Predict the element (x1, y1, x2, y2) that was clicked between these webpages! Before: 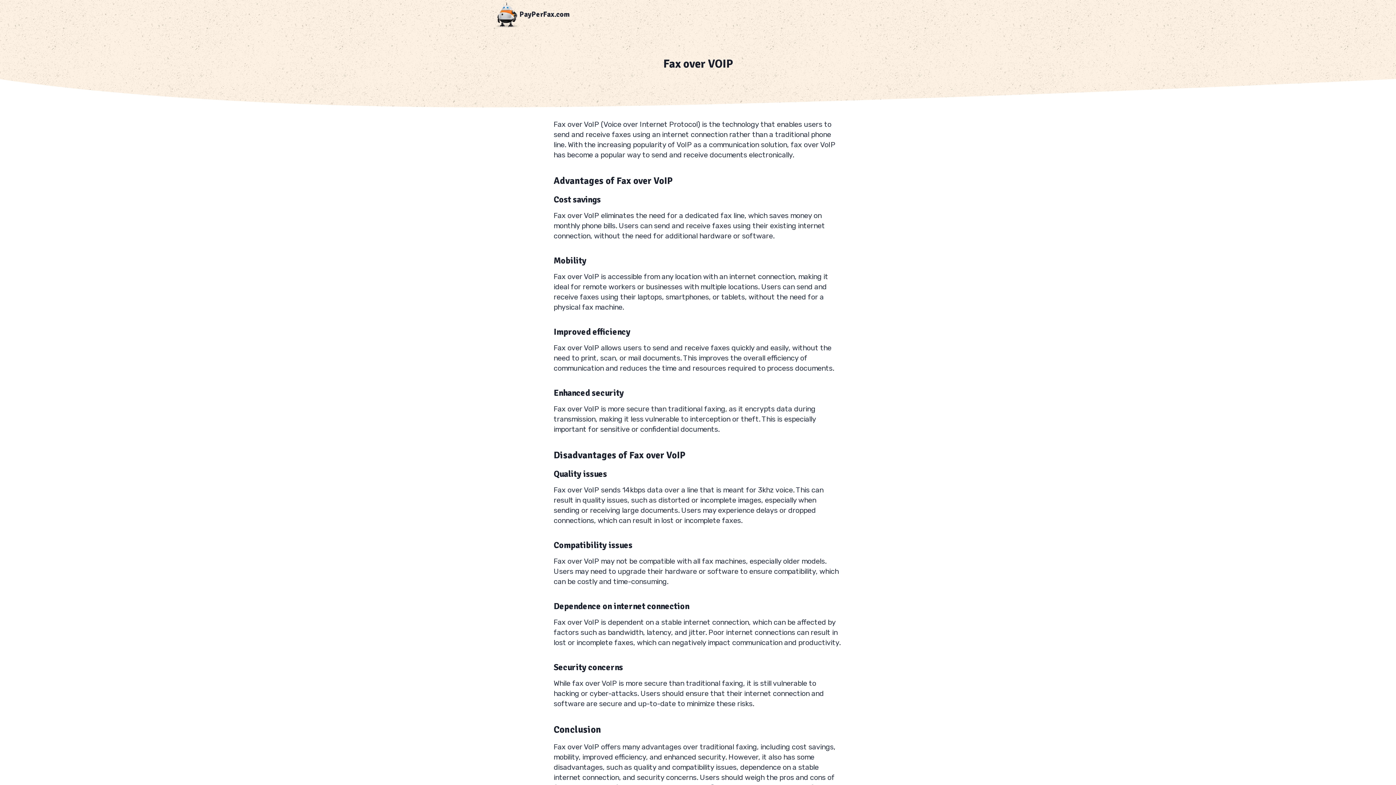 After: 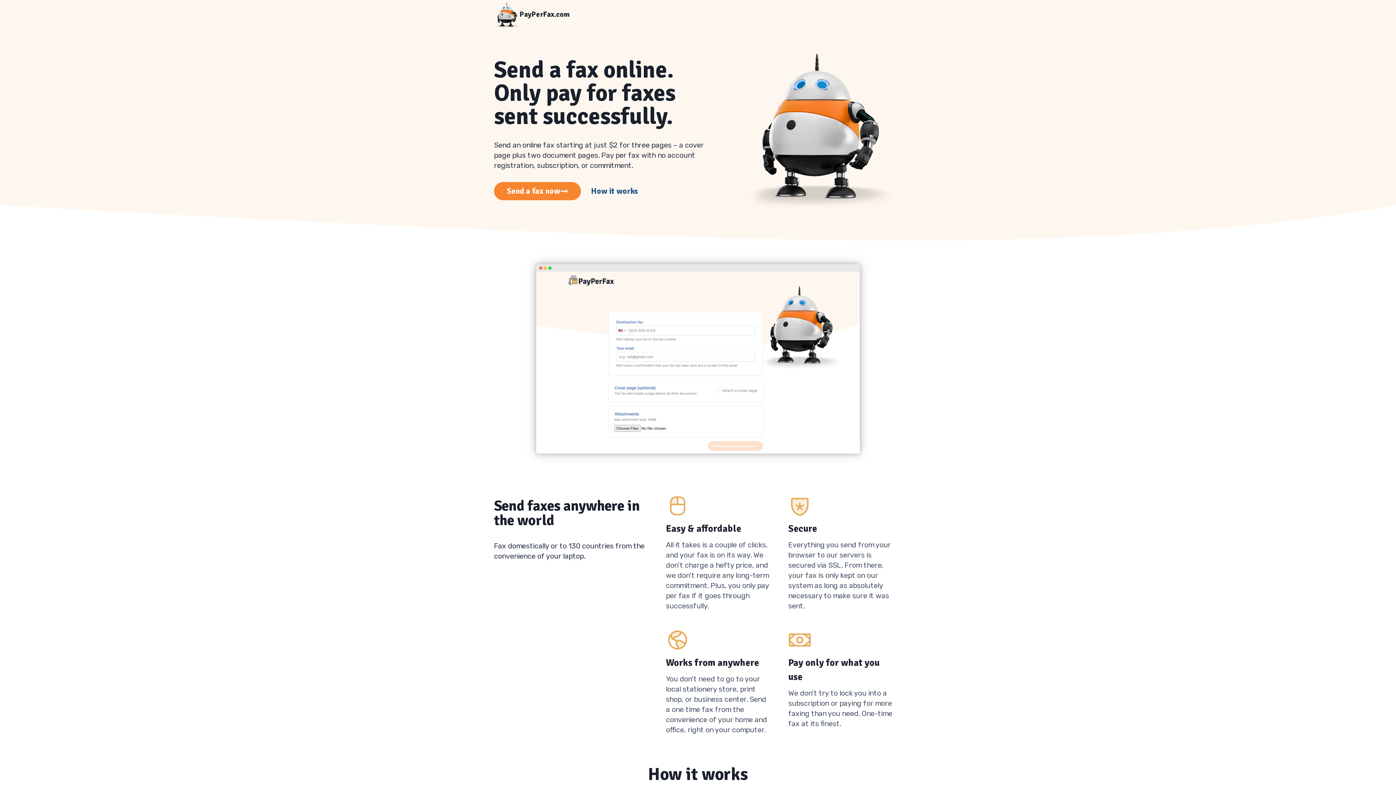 Action: bbox: (494, 1, 569, 27) label: PayPerFax.com